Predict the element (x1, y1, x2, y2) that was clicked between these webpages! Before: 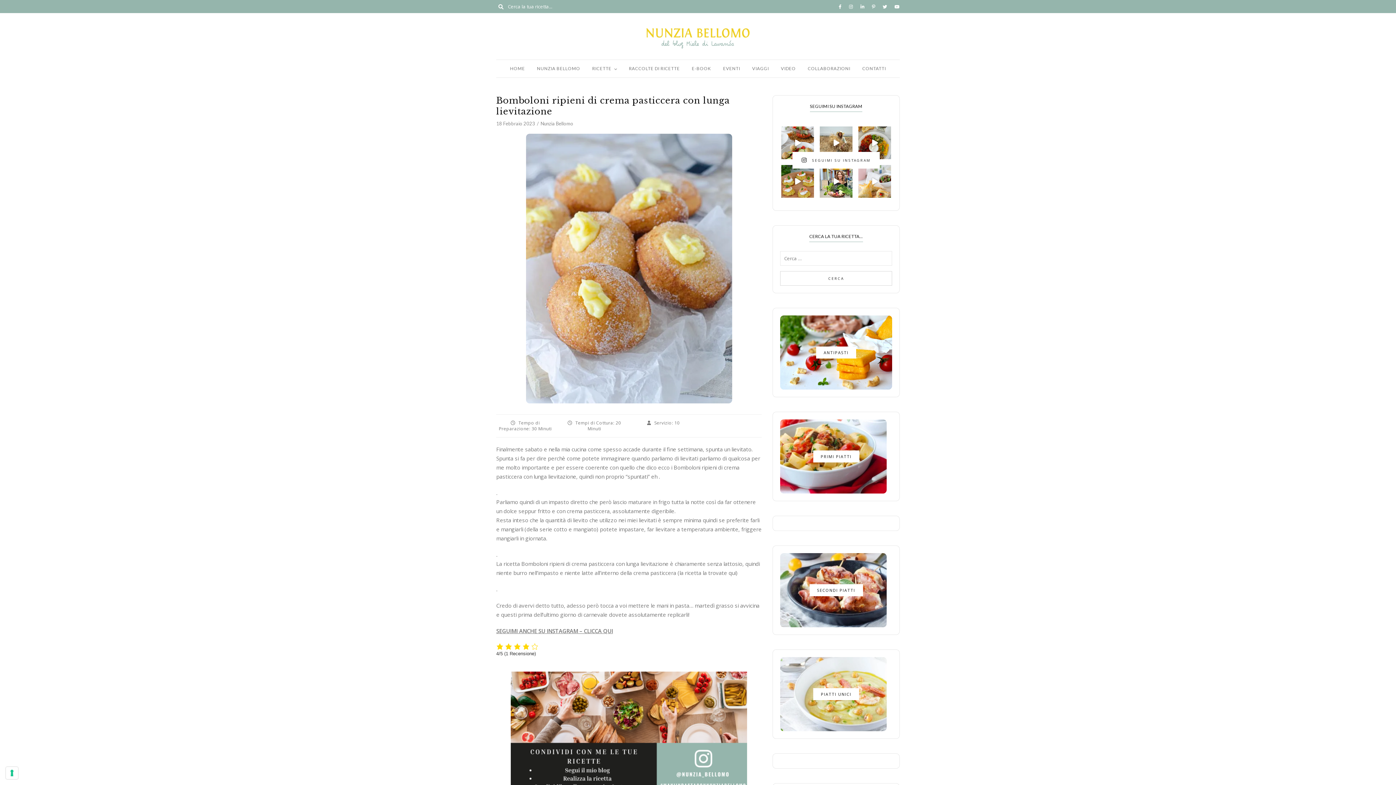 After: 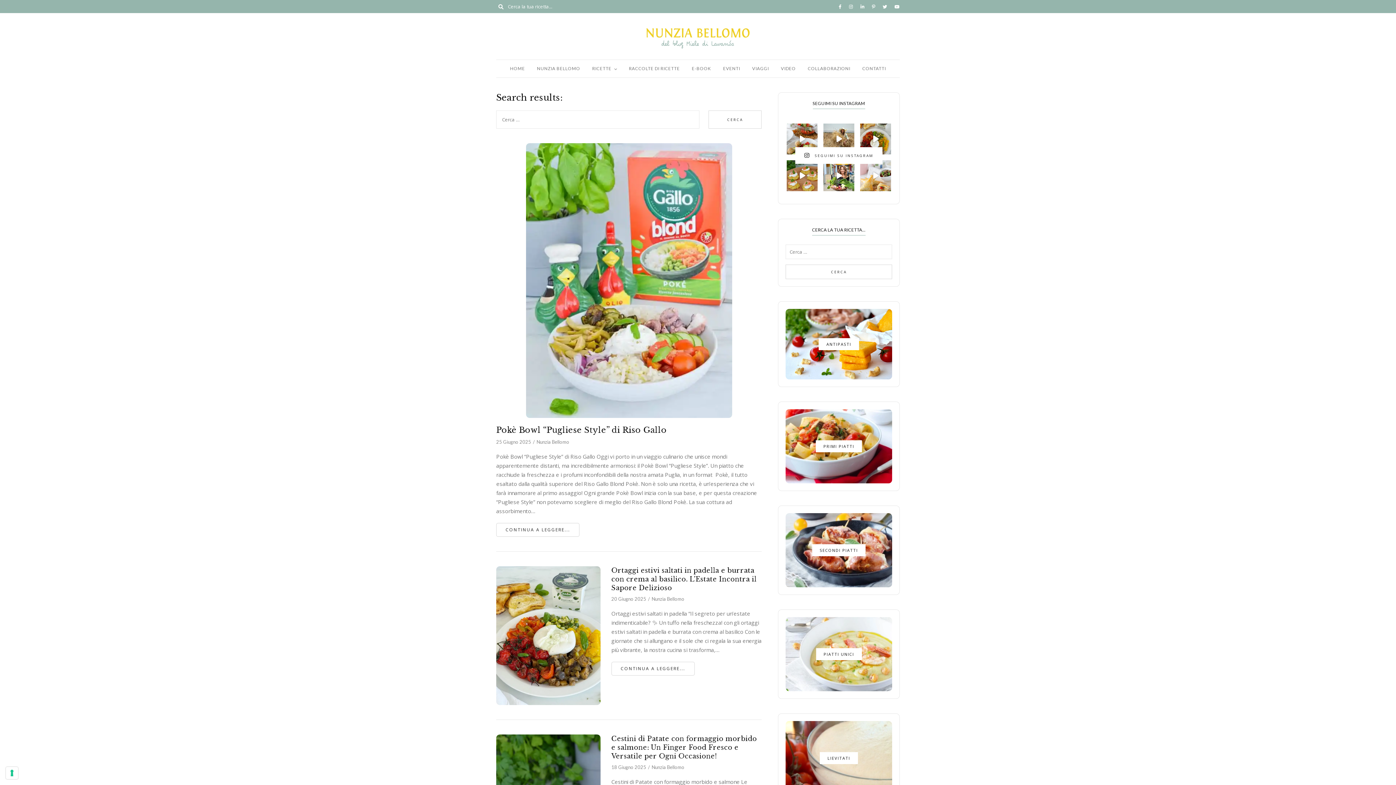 Action: bbox: (496, 2, 505, 10)